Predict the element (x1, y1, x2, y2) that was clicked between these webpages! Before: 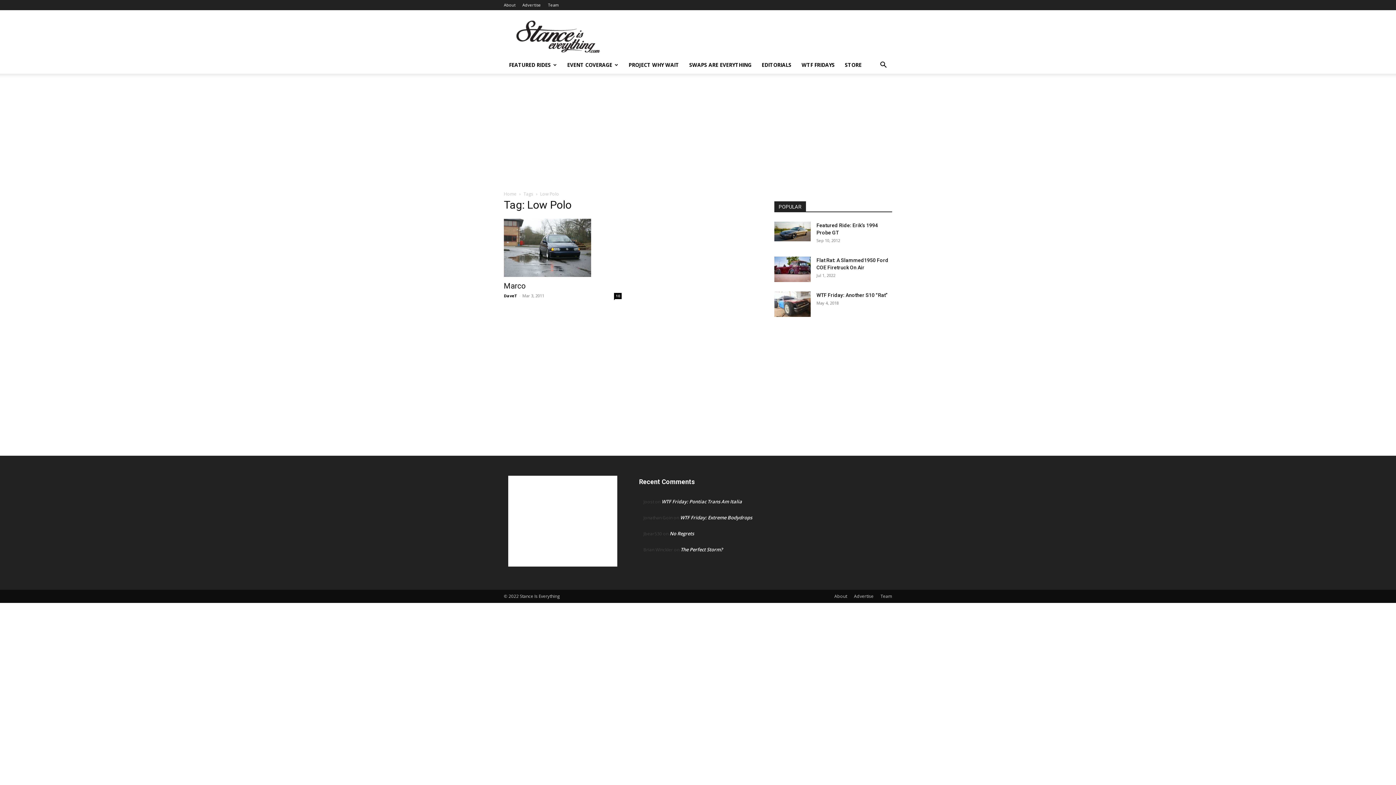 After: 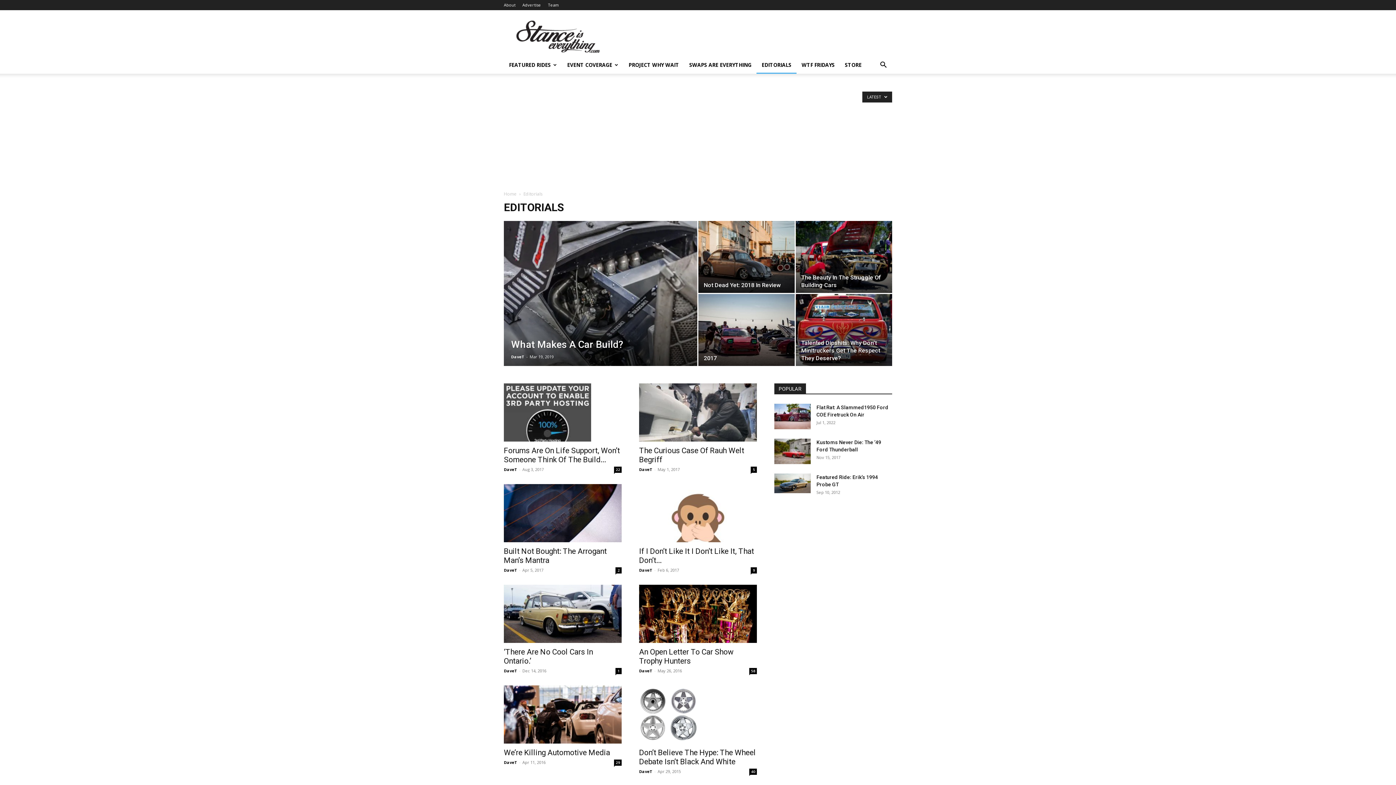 Action: bbox: (756, 56, 796, 73) label: EDITORIALS